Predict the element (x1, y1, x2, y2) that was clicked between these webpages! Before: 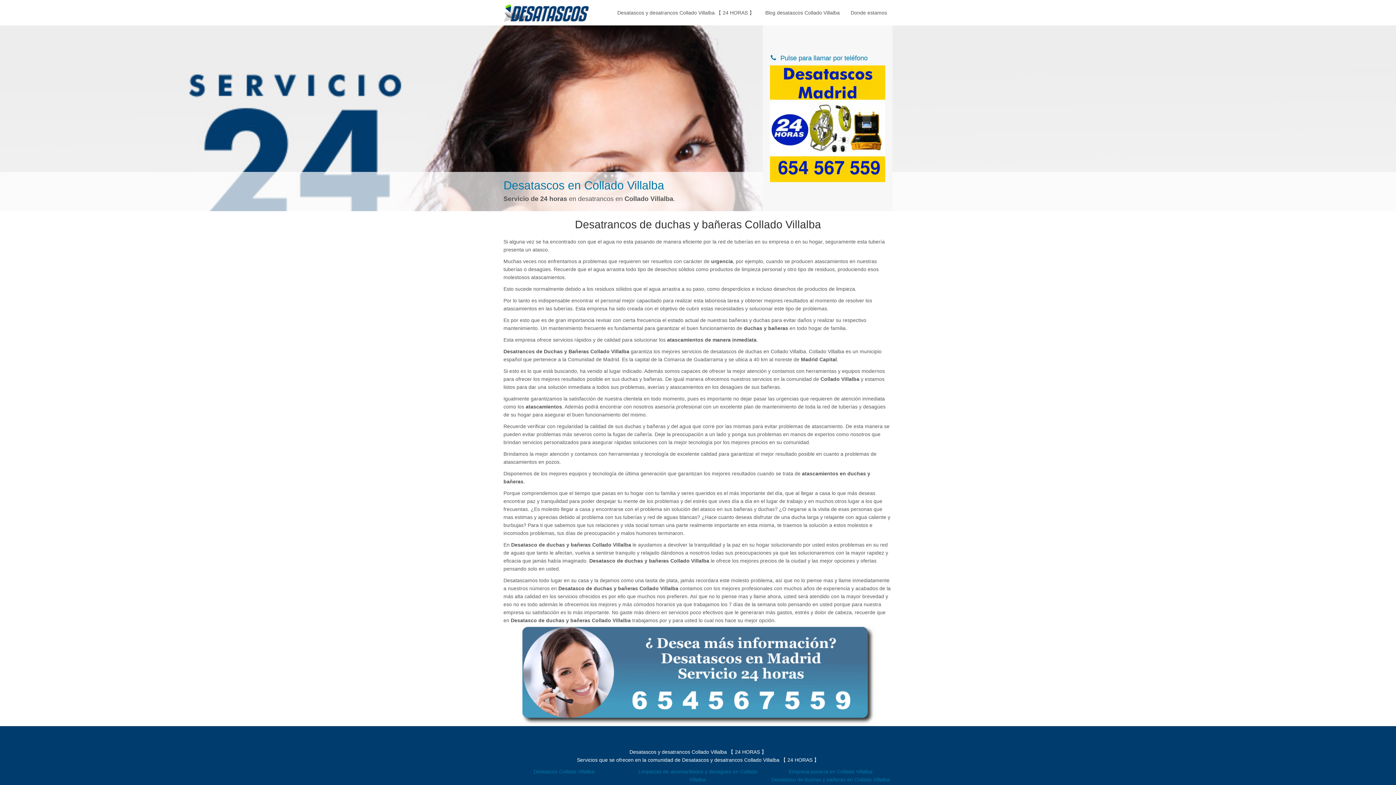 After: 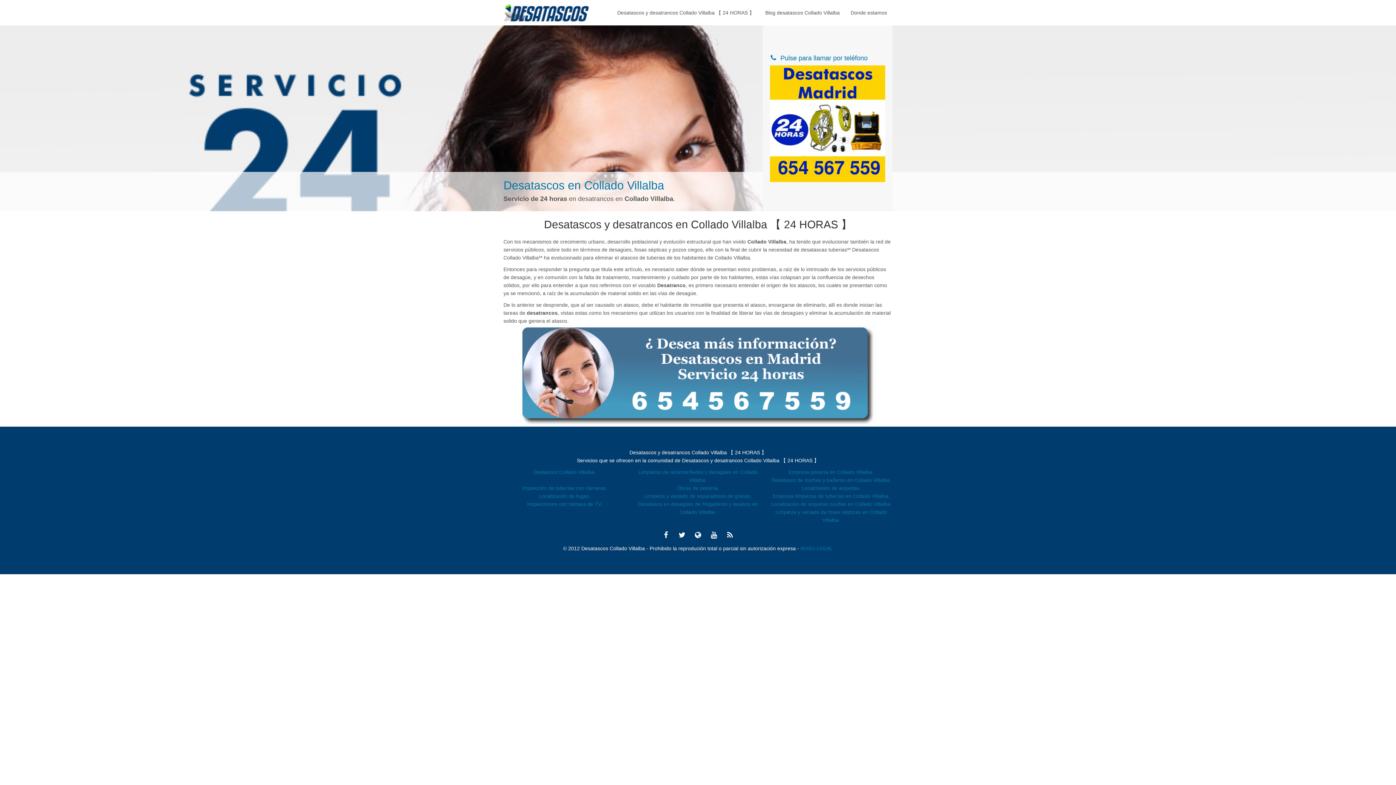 Action: label: Destascos Collado Villalba. bbox: (503, 767, 626, 775)